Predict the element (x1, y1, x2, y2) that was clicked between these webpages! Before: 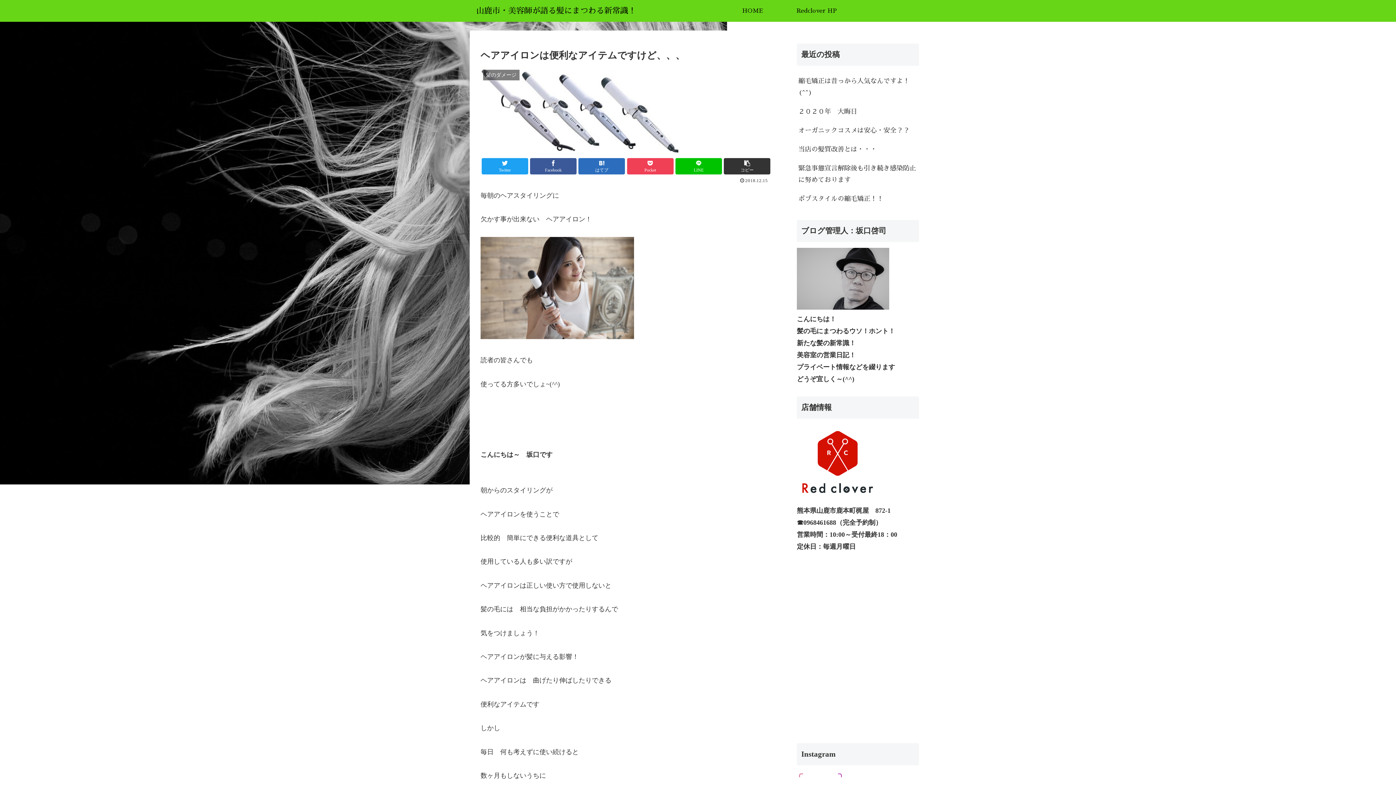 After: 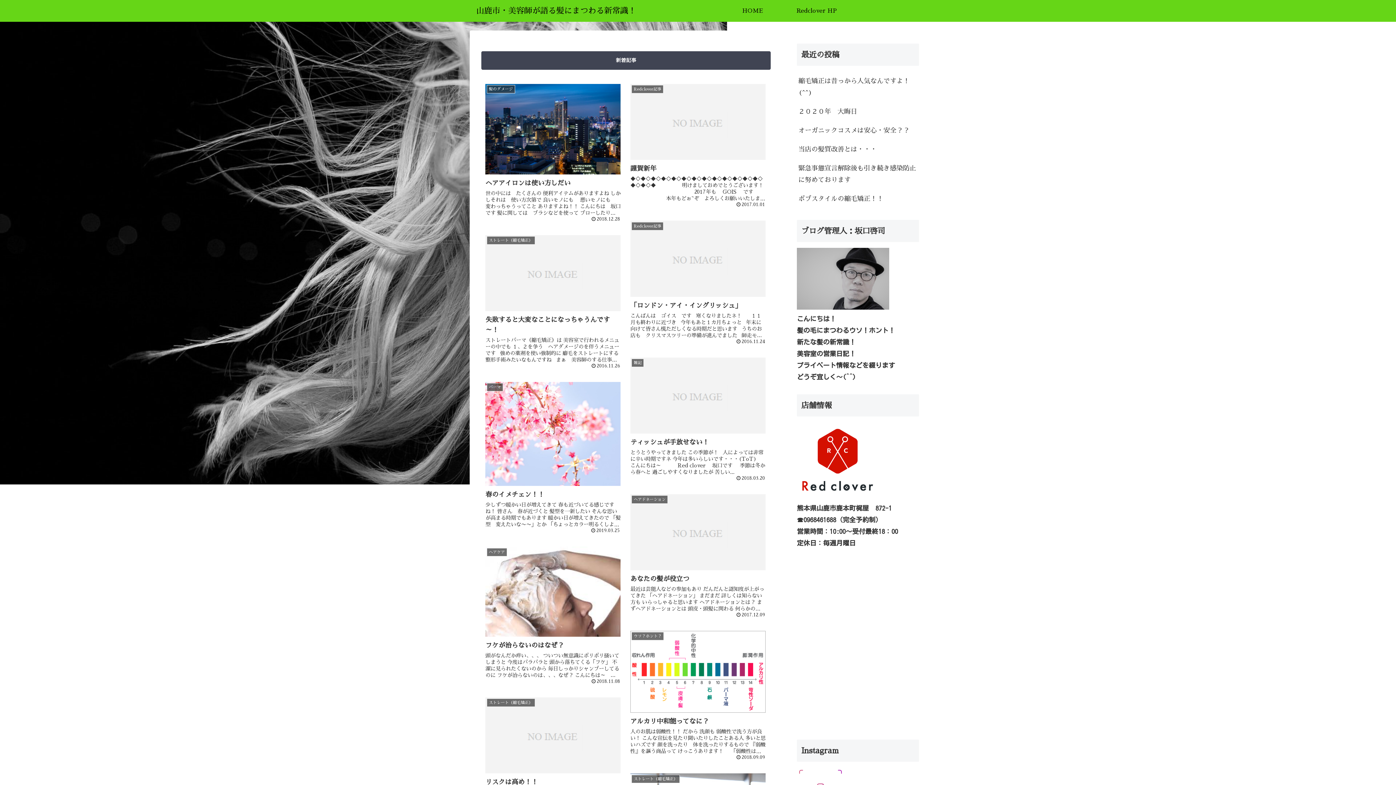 Action: bbox: (720, 0, 784, 21) label: HOME